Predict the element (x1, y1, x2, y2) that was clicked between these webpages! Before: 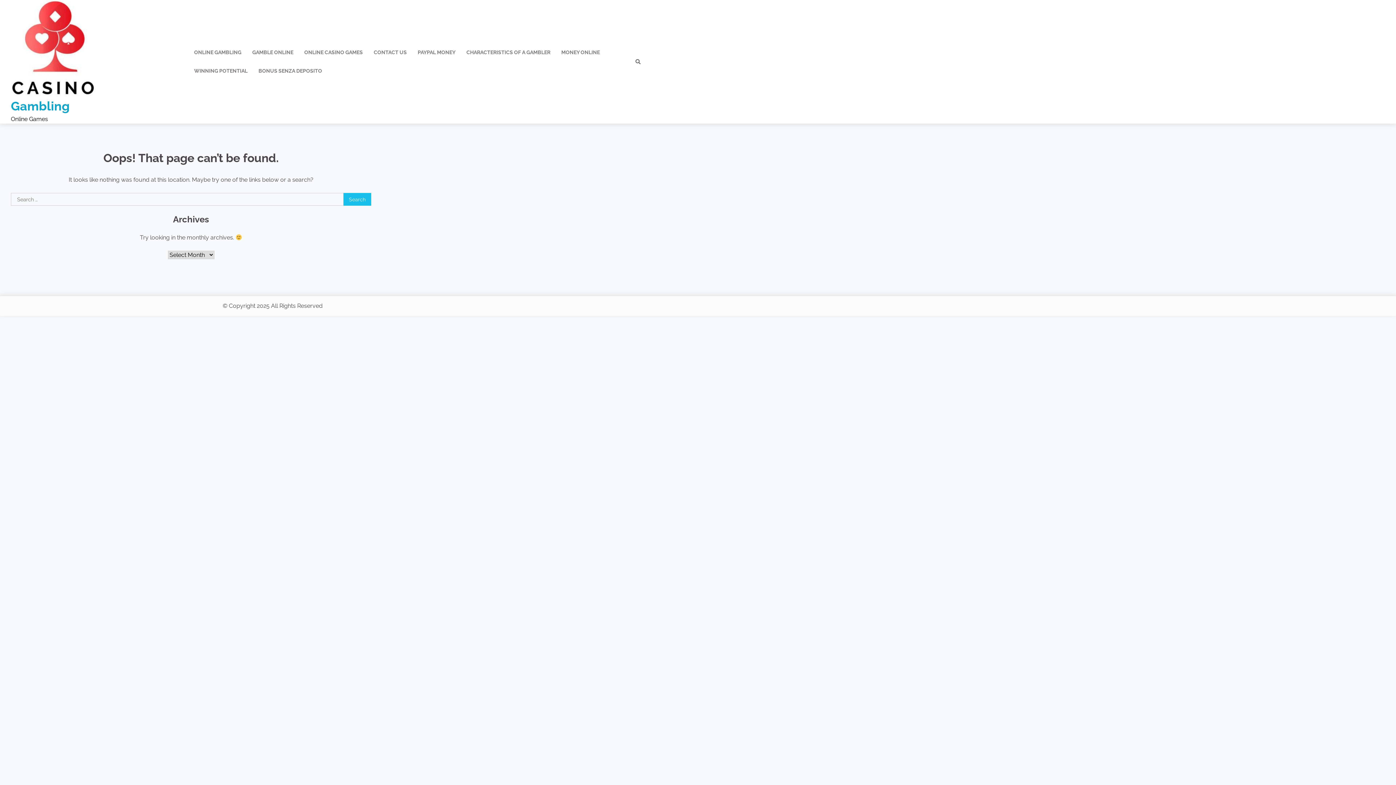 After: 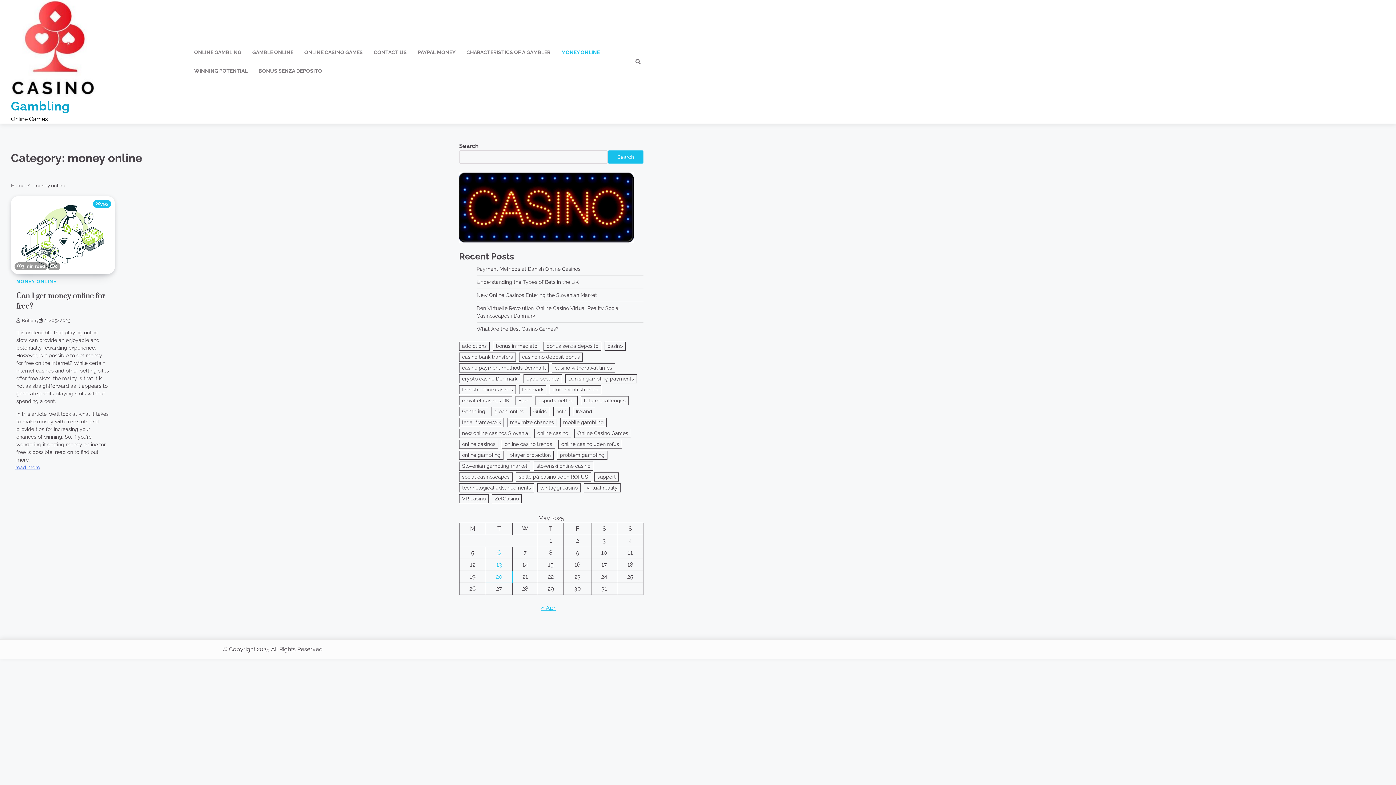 Action: bbox: (556, 43, 605, 61) label: MONEY ONLINE